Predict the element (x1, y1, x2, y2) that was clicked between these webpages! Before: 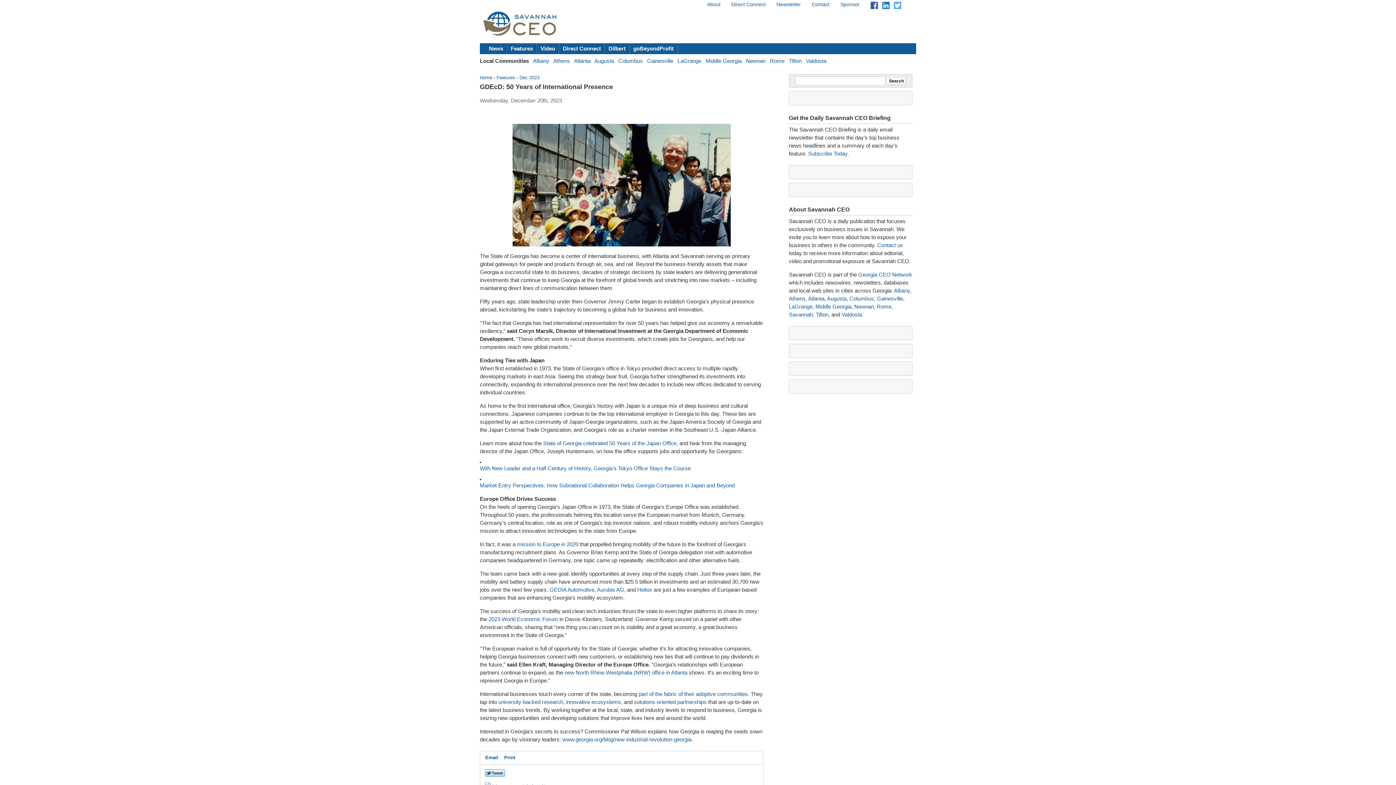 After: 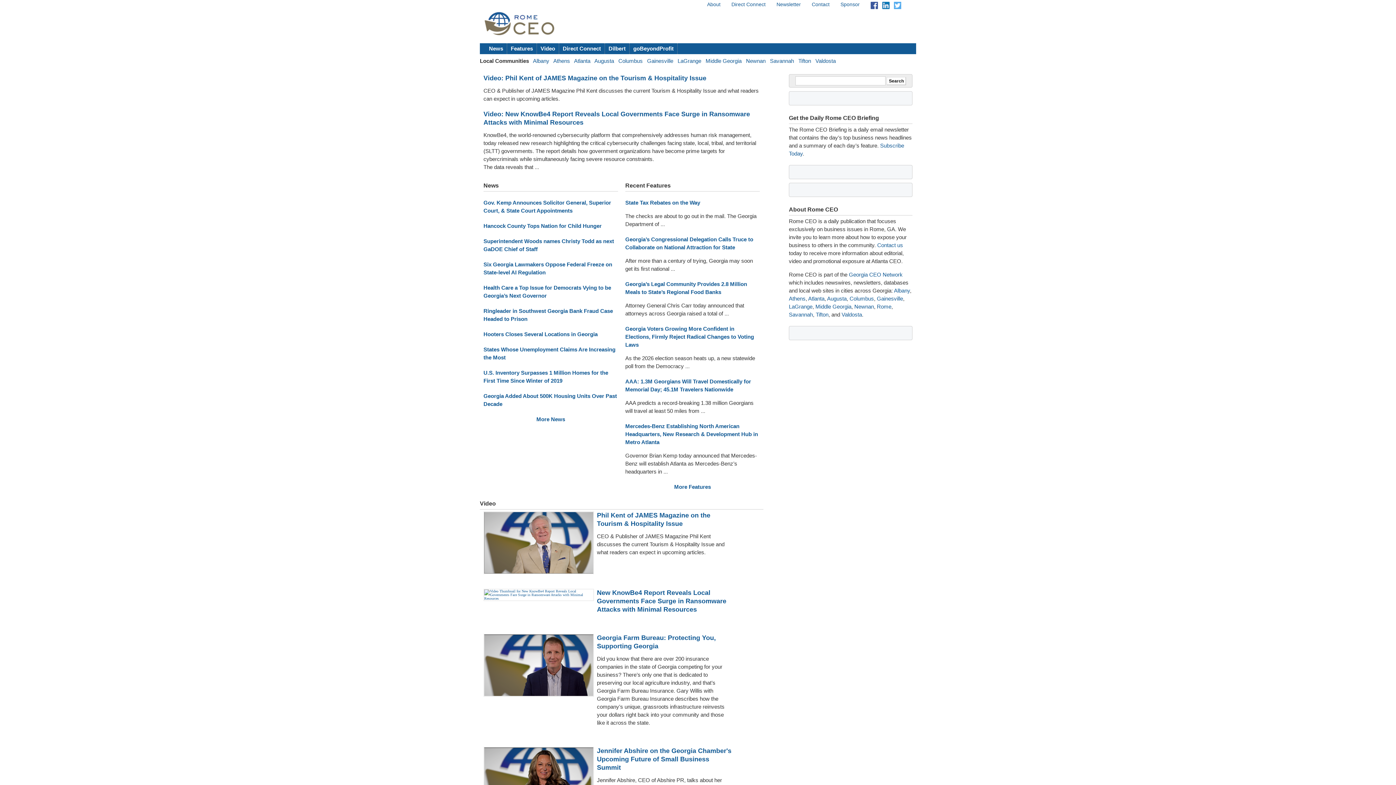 Action: bbox: (877, 303, 891, 309) label: Rome